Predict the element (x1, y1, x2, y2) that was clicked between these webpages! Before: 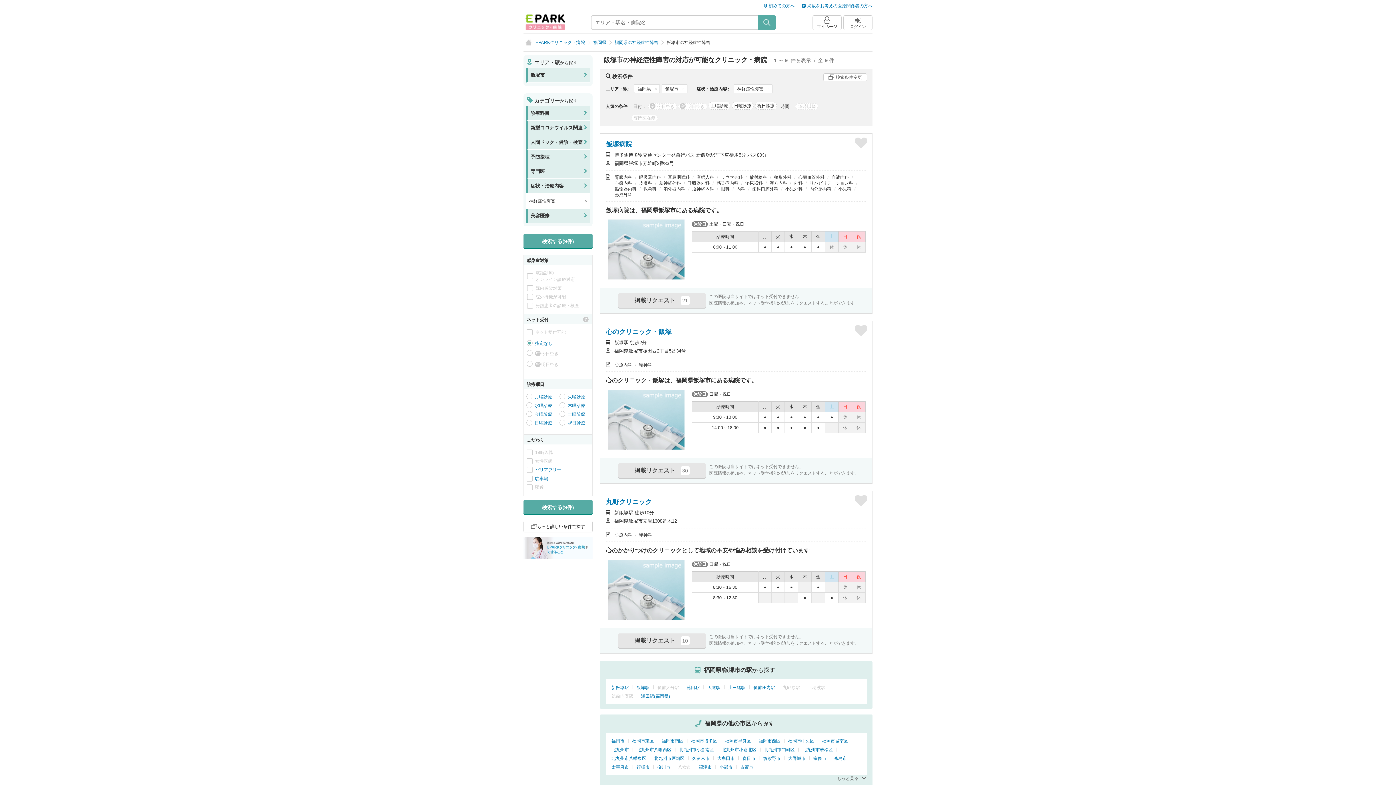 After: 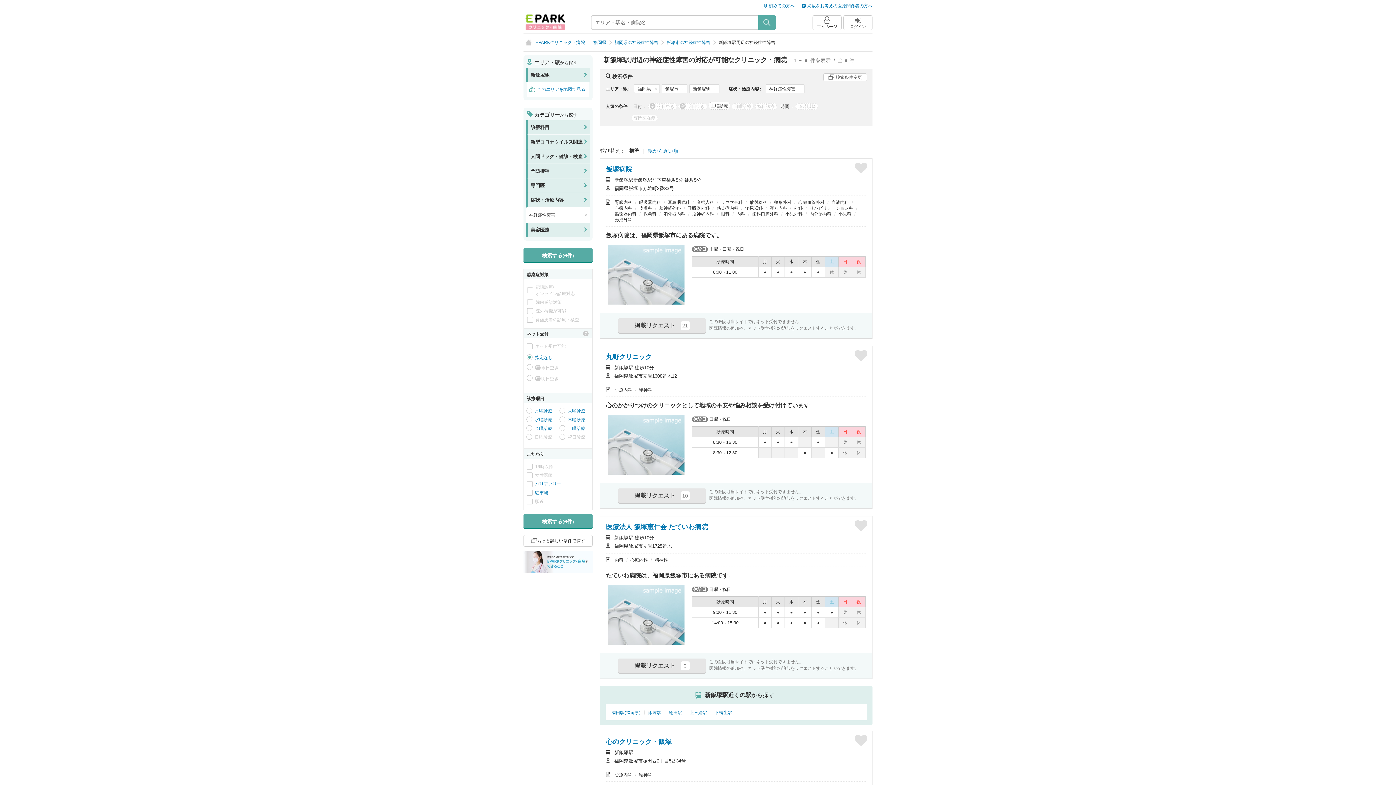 Action: bbox: (611, 685, 629, 690) label: 新飯塚駅